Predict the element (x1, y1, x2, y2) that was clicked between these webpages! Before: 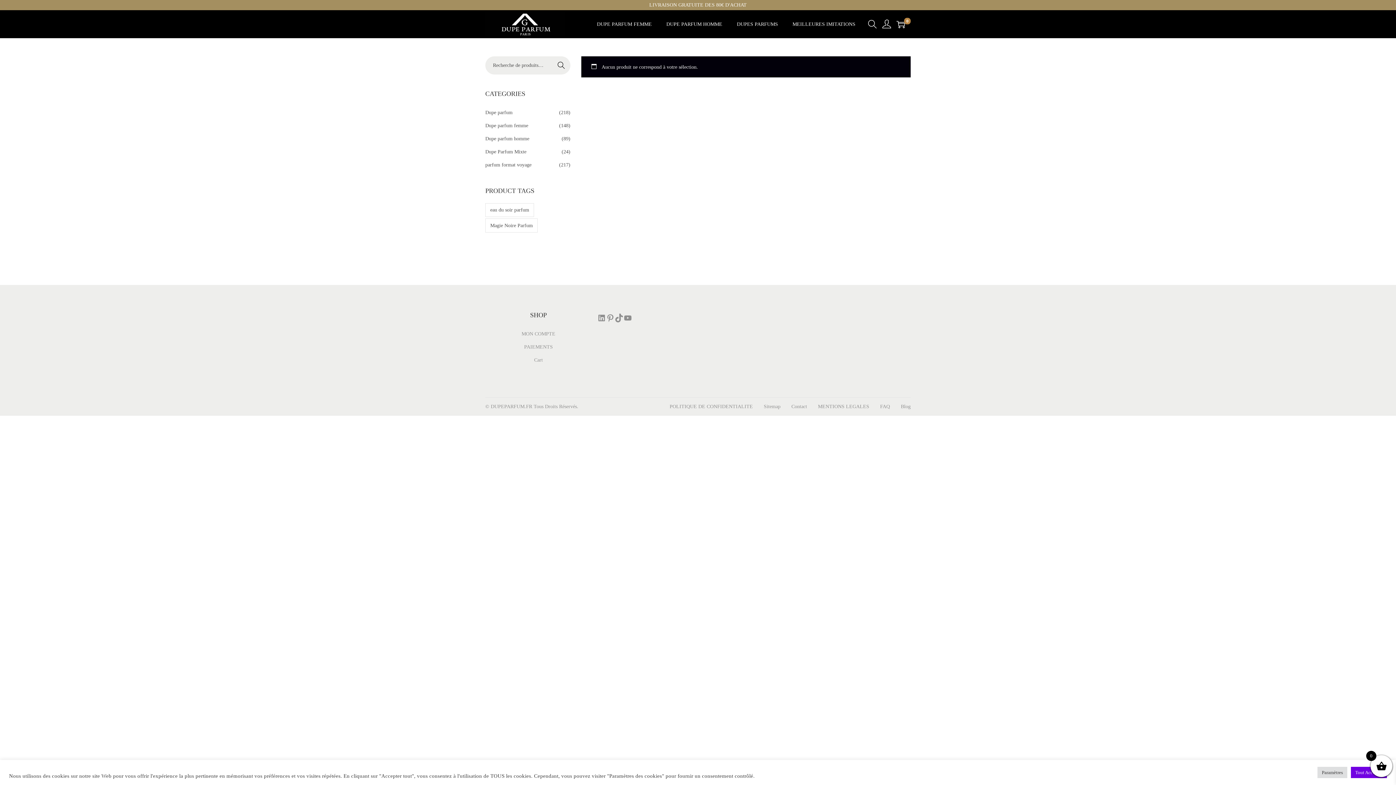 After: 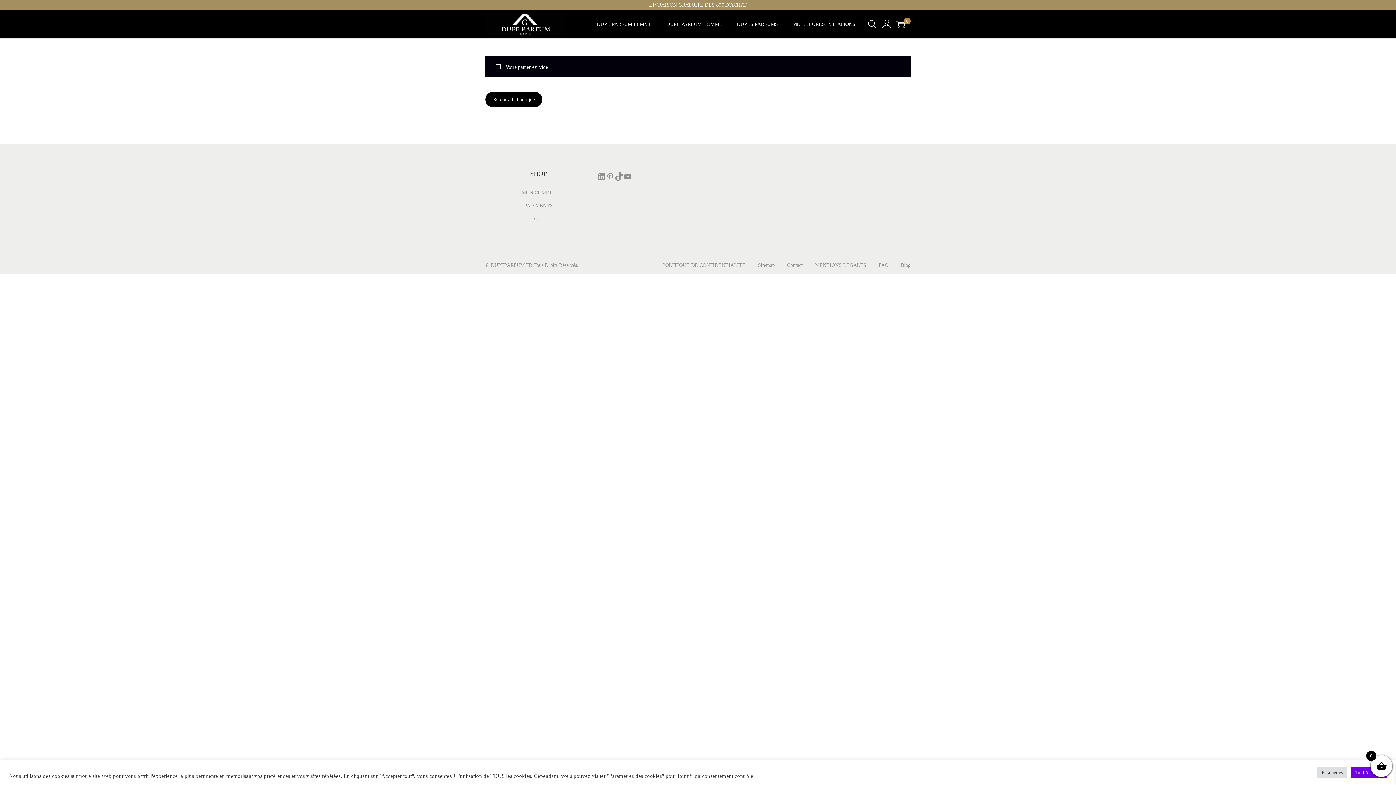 Action: label: Cart bbox: (534, 357, 543, 362)